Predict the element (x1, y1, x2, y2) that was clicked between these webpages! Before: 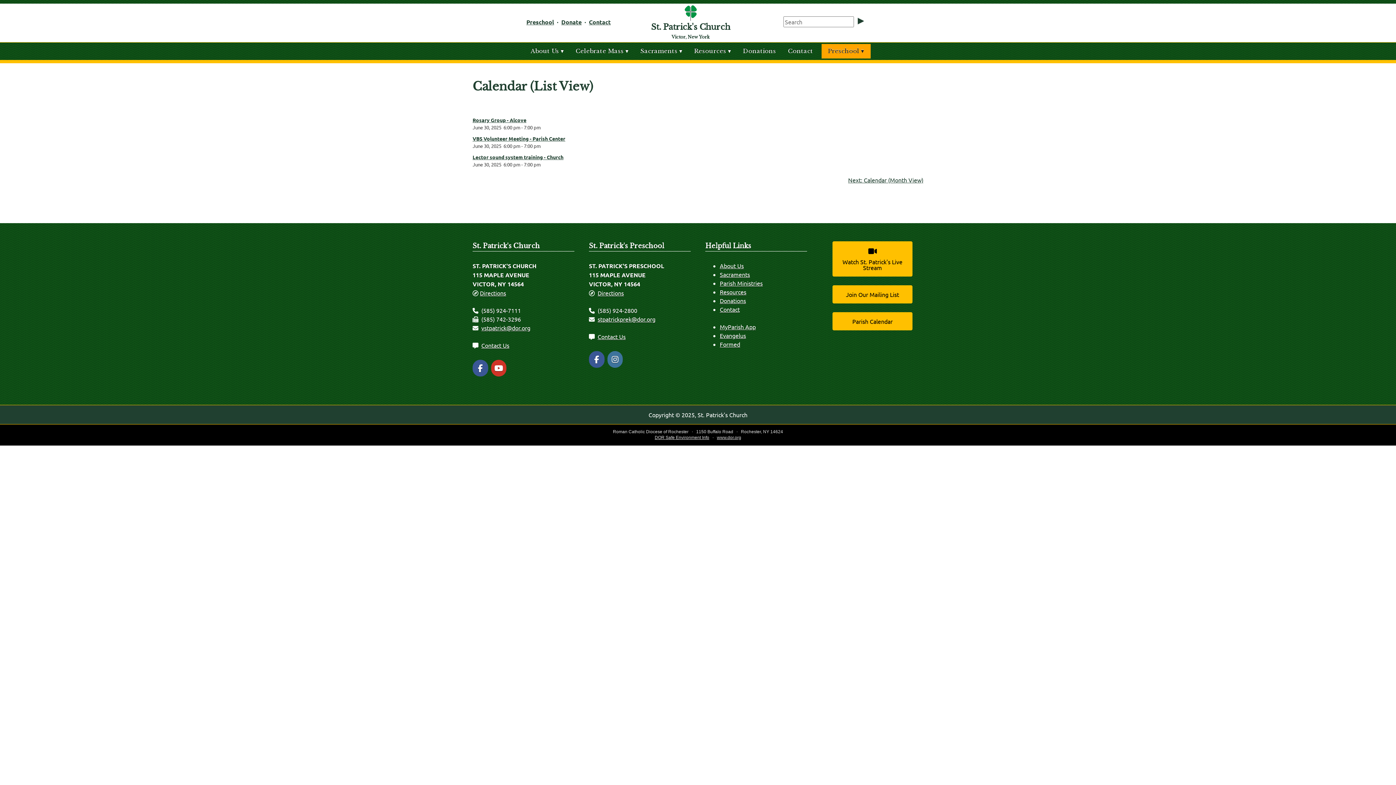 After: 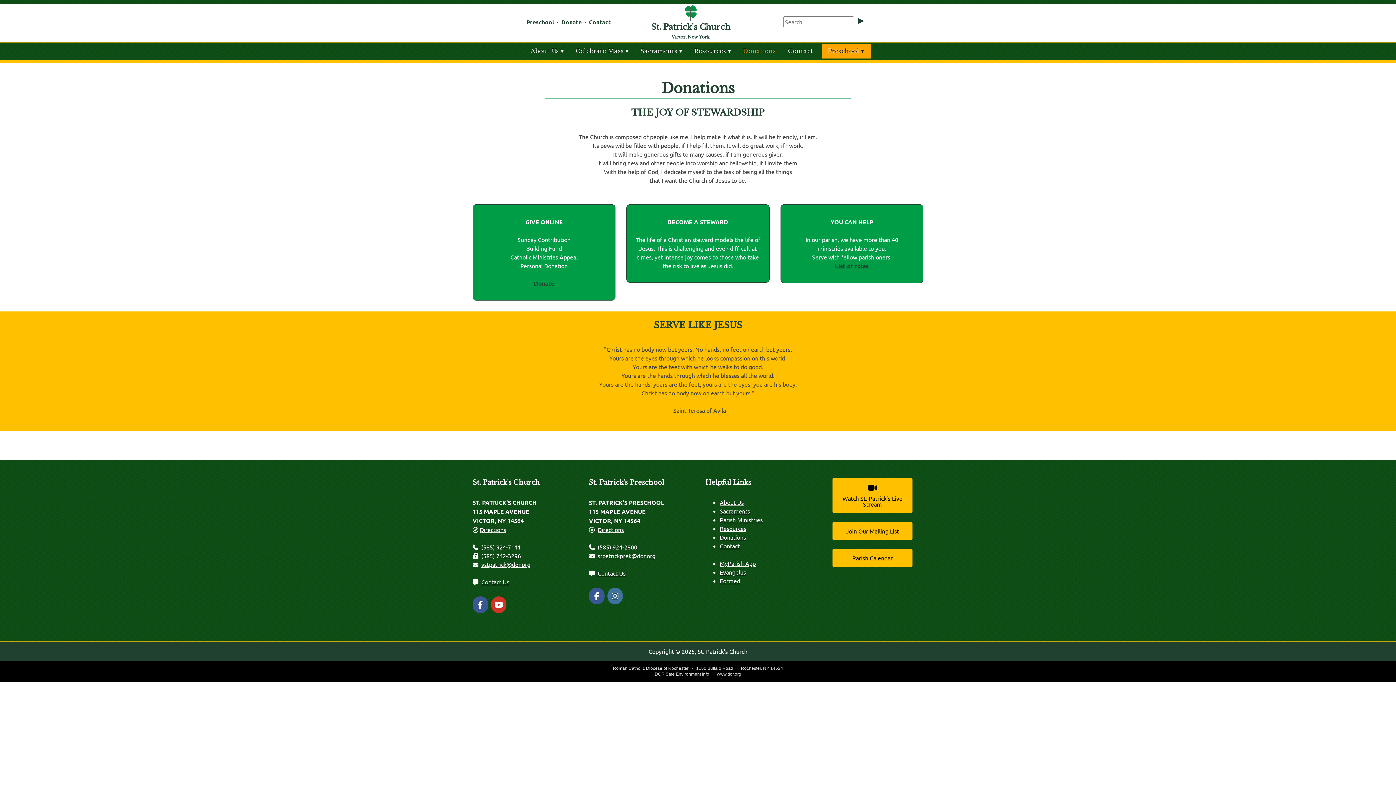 Action: bbox: (738, 42, 781, 60) label: Donations